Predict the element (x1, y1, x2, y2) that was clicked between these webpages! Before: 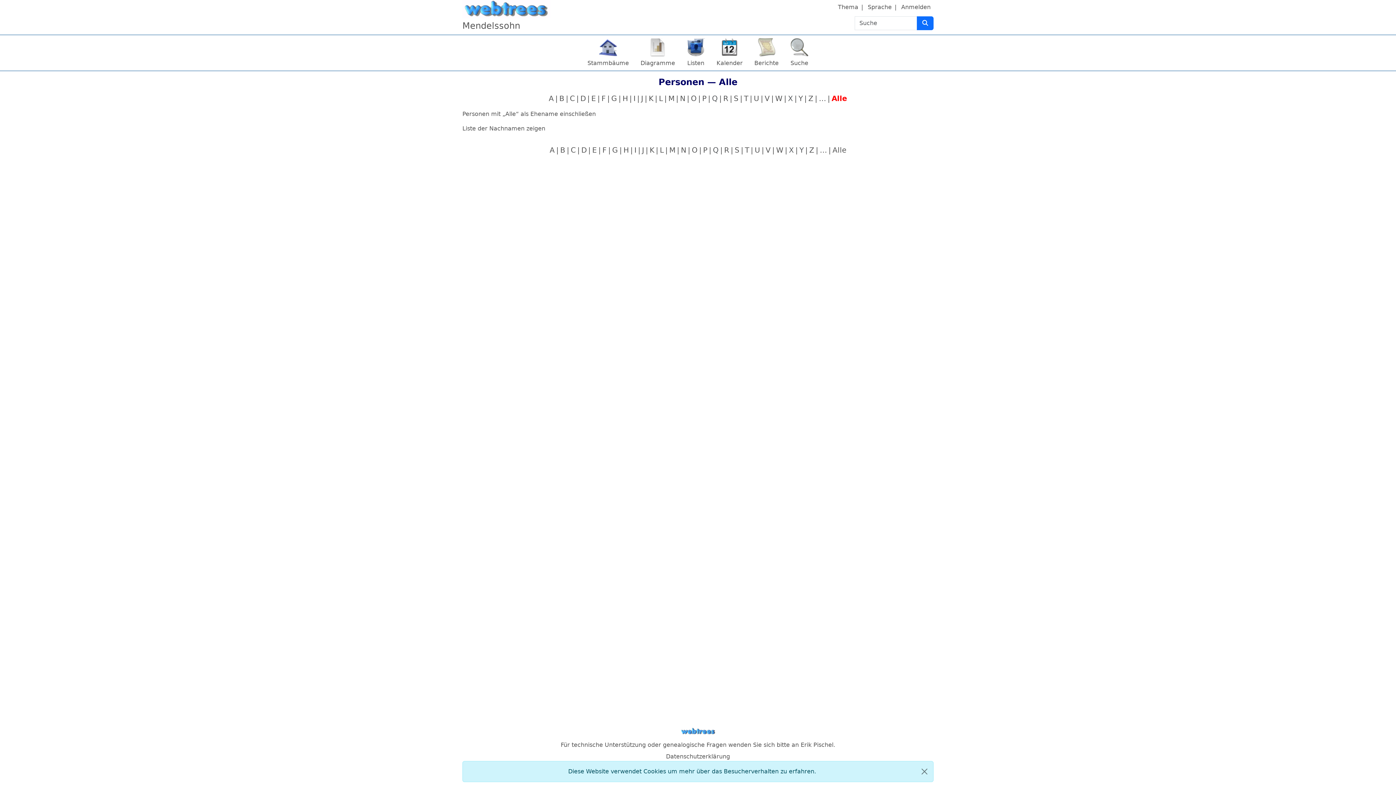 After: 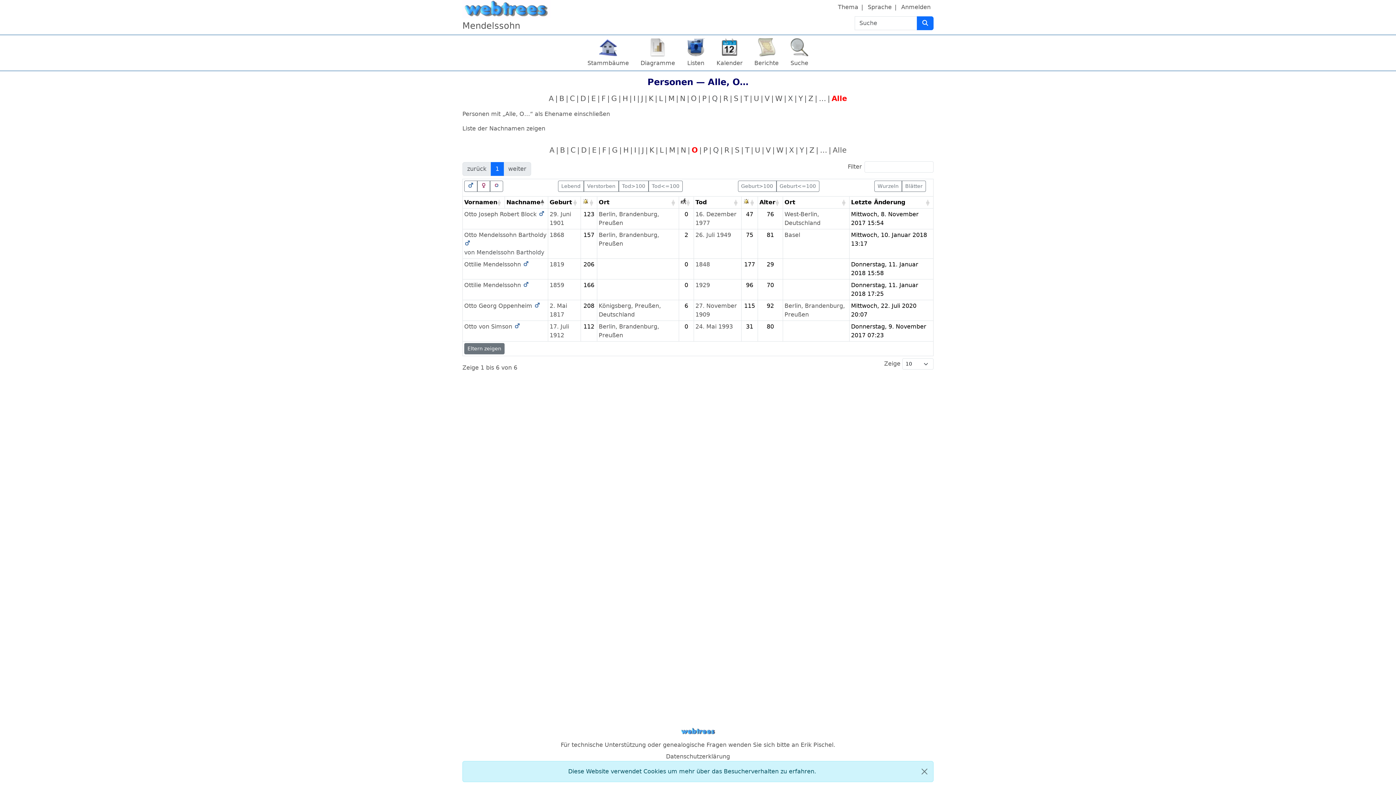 Action: bbox: (690, 144, 699, 155) label: O